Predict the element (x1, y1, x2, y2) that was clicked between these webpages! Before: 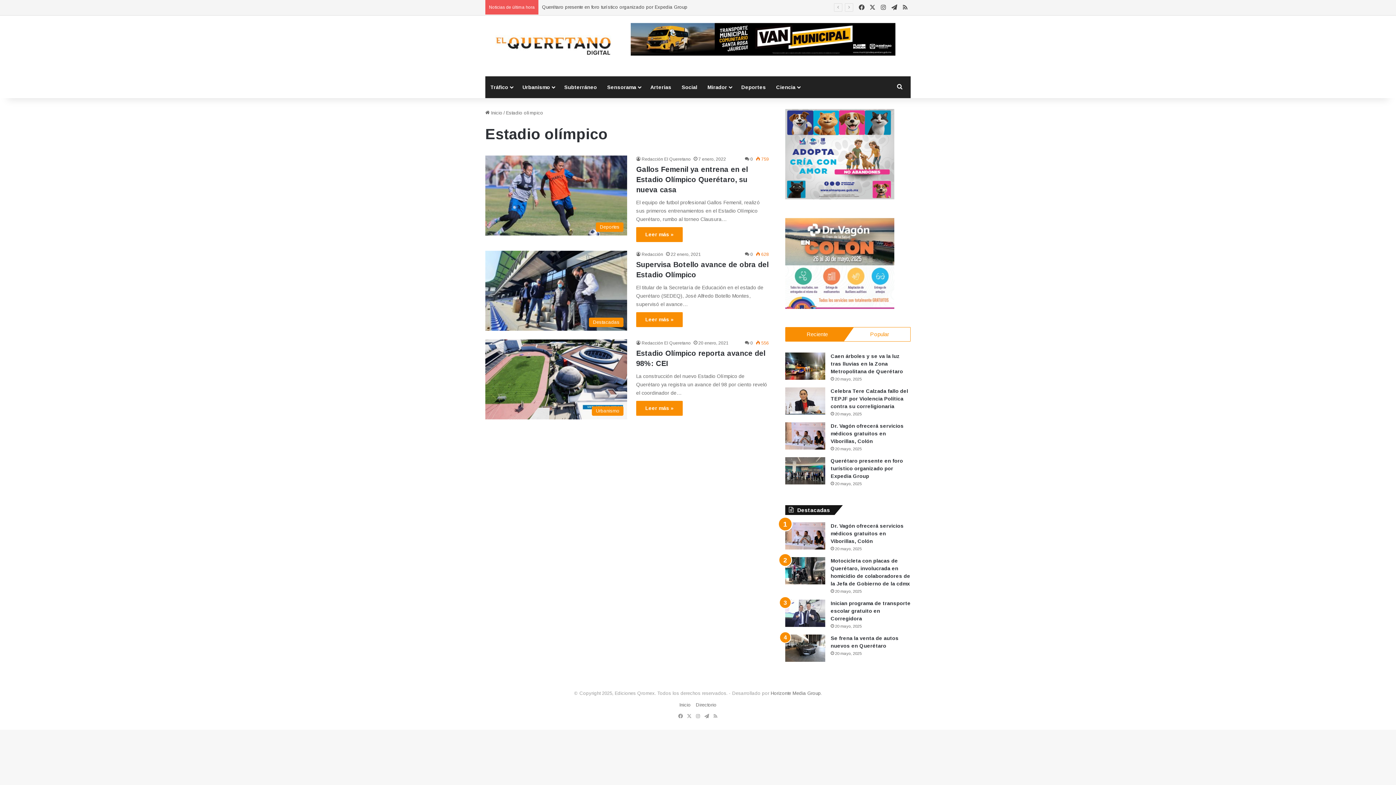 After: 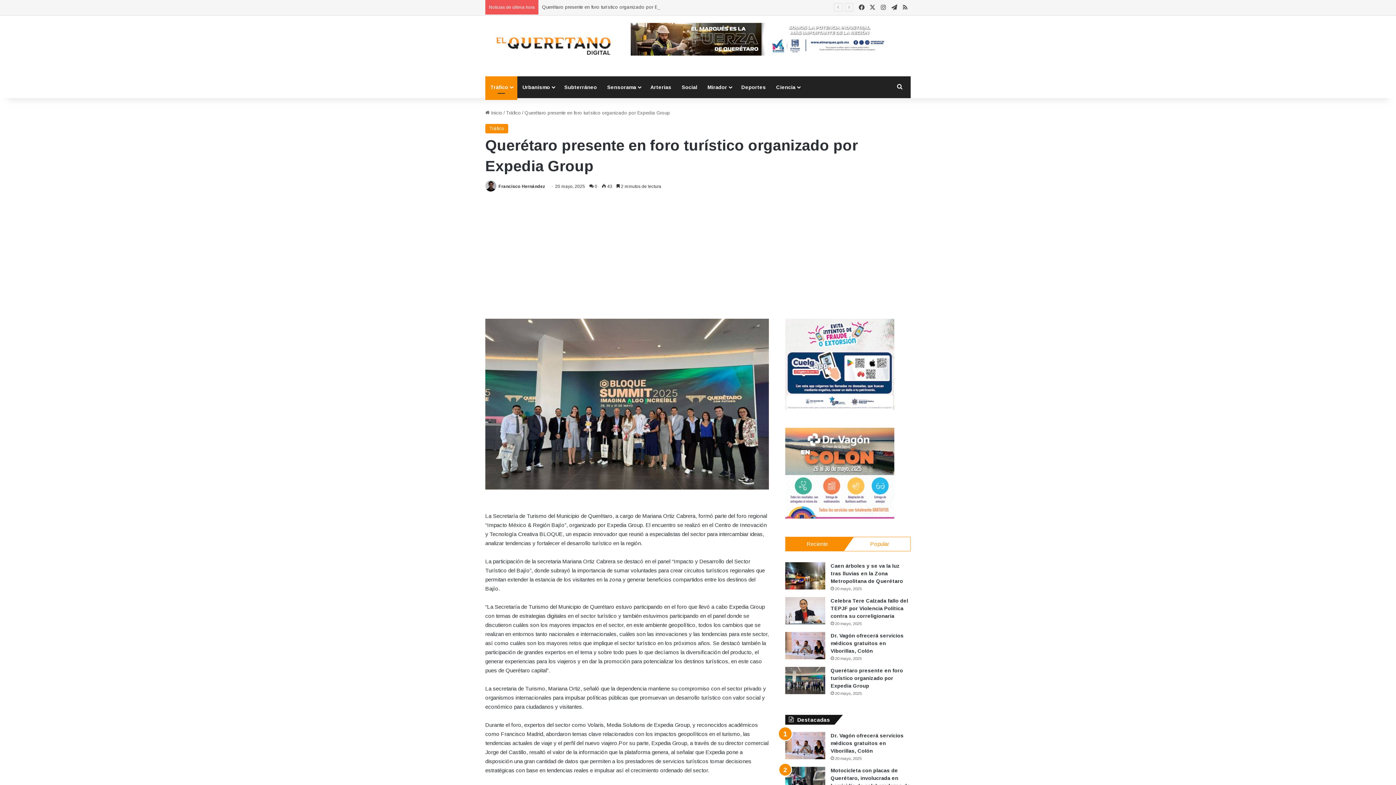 Action: label: Querétaro presente en foro turístico organizado por Expedia Group bbox: (830, 458, 903, 479)